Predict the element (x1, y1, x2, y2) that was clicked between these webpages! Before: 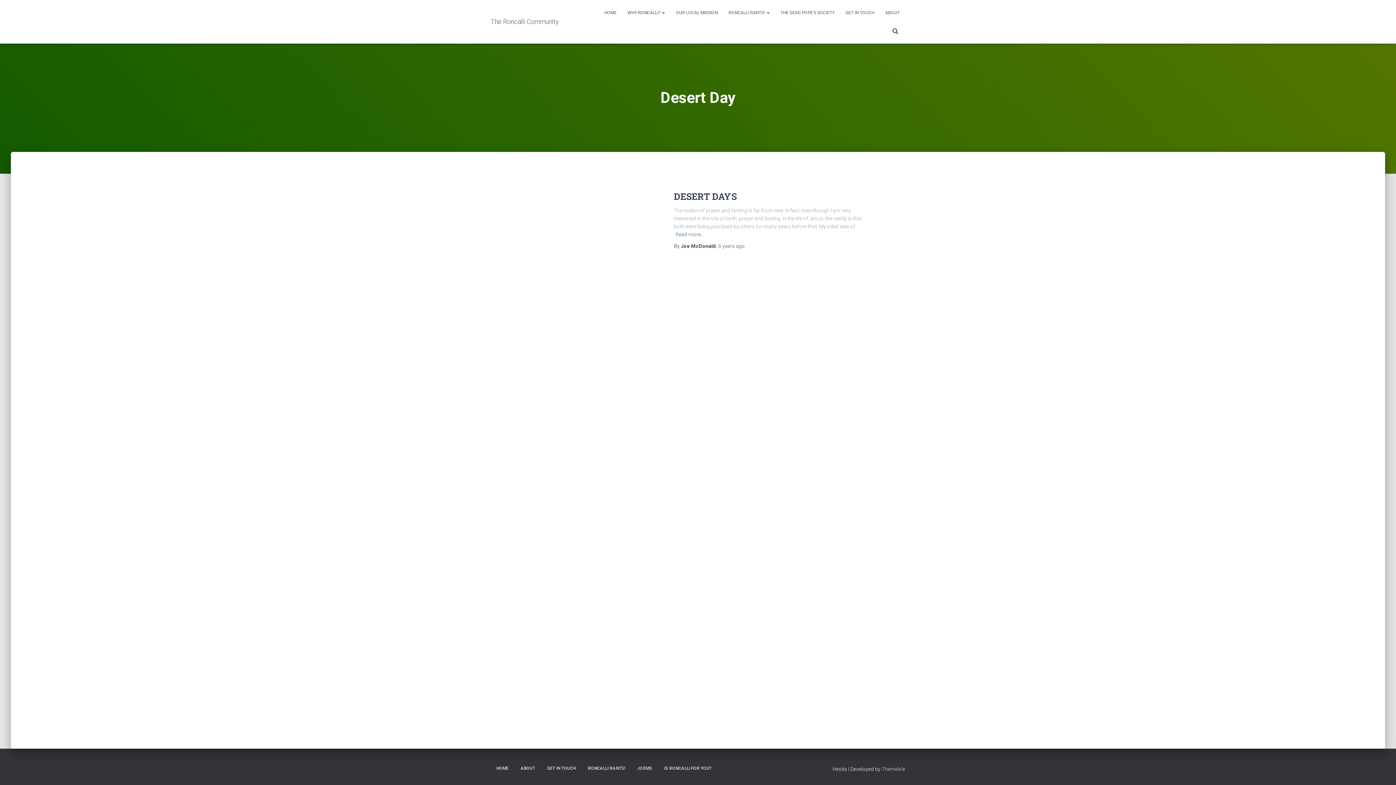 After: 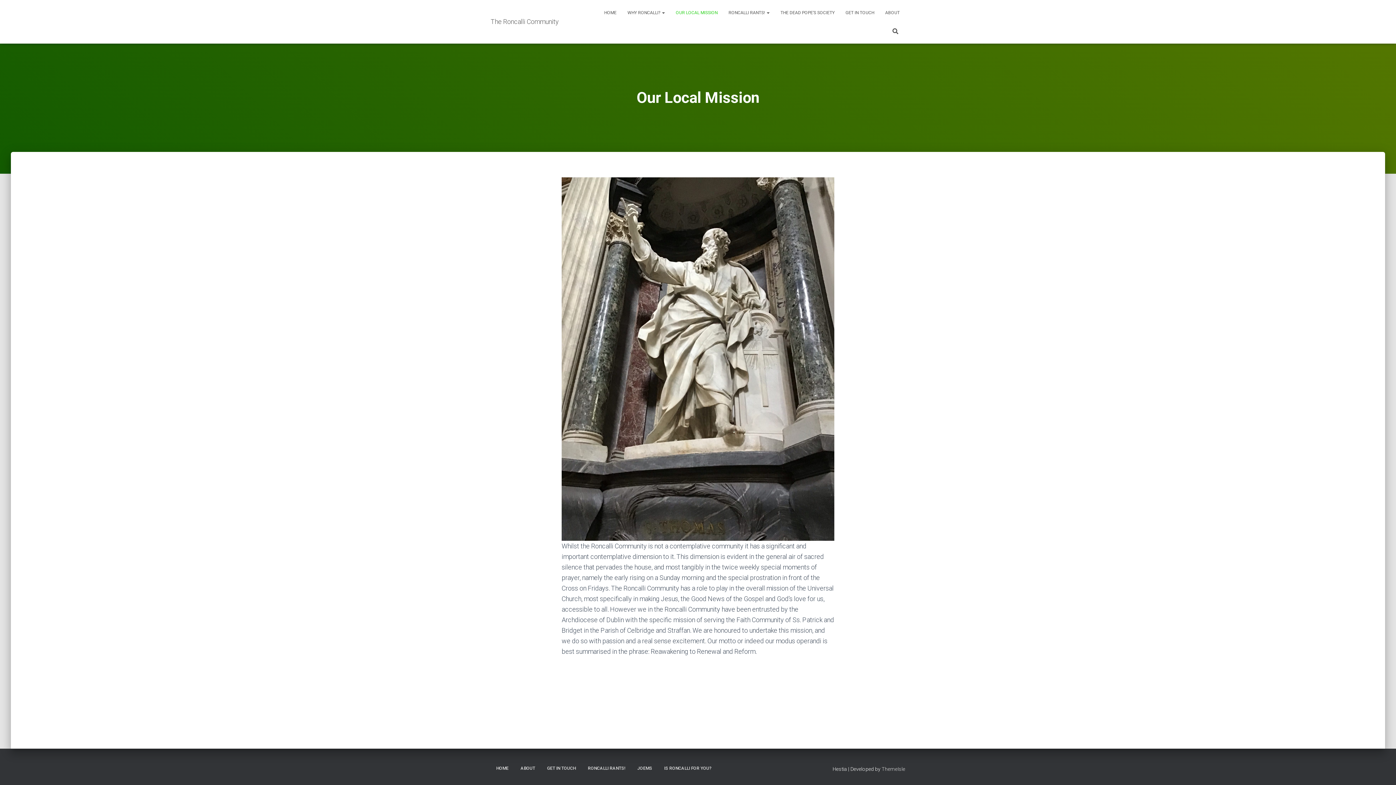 Action: label: OUR LOCAL MISSION bbox: (670, 3, 723, 21)